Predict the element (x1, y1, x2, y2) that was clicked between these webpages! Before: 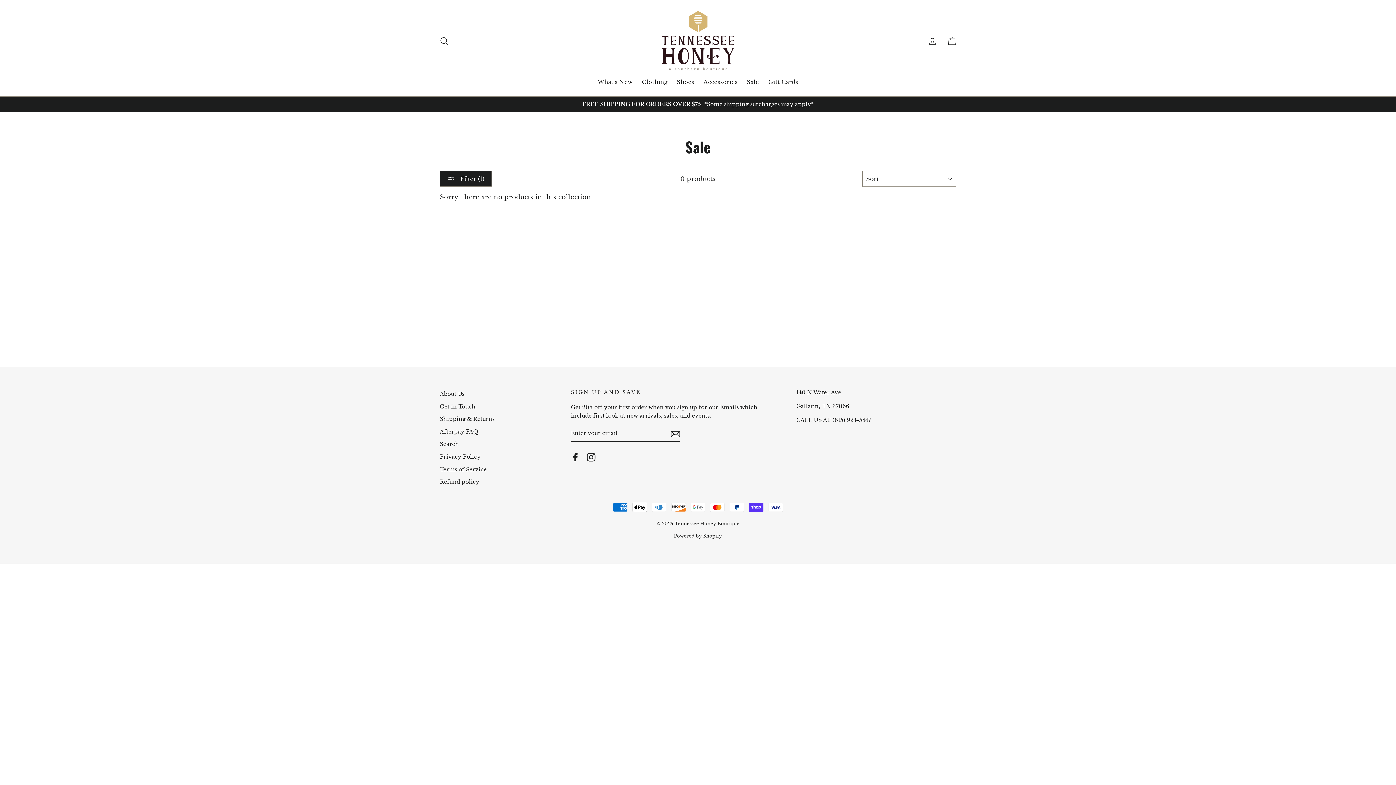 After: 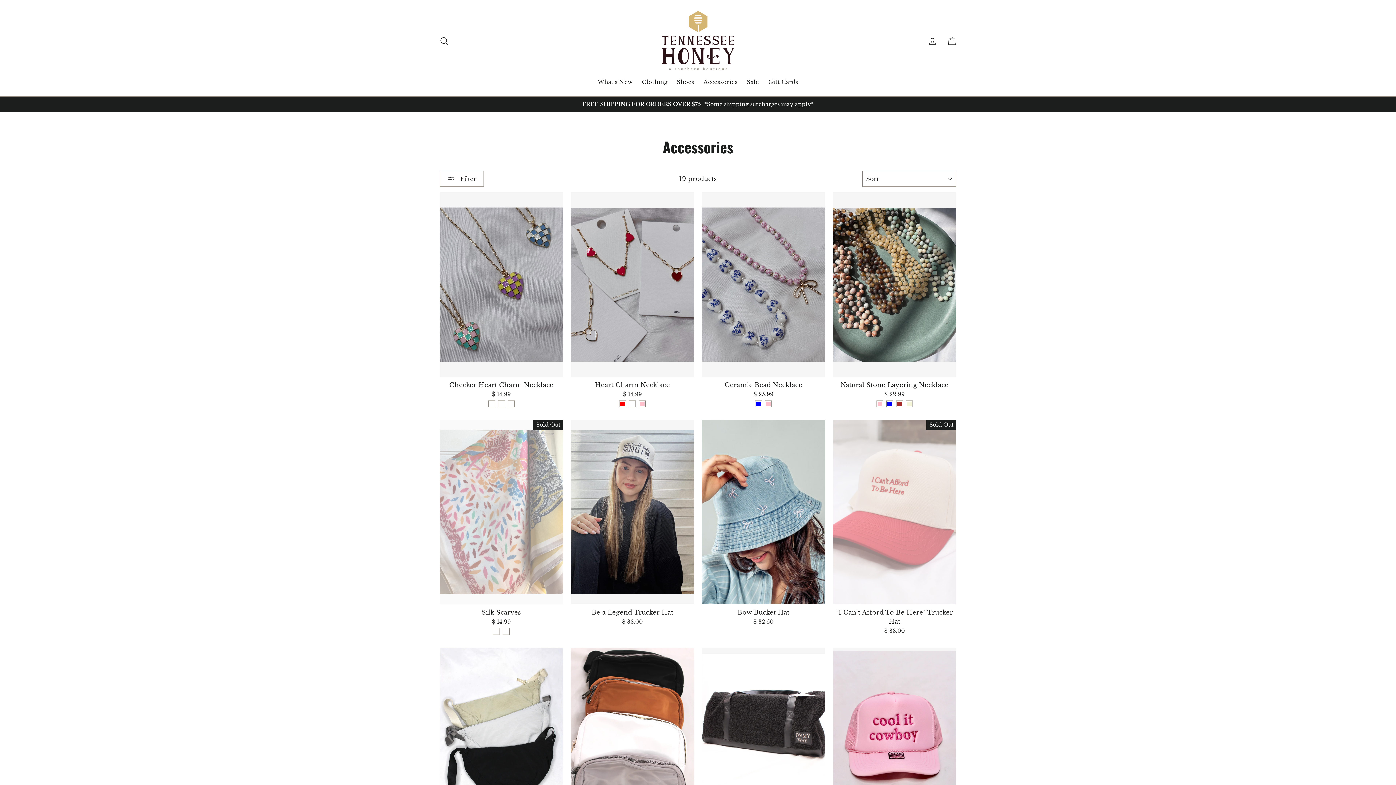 Action: label: Accessories bbox: (700, 74, 741, 89)